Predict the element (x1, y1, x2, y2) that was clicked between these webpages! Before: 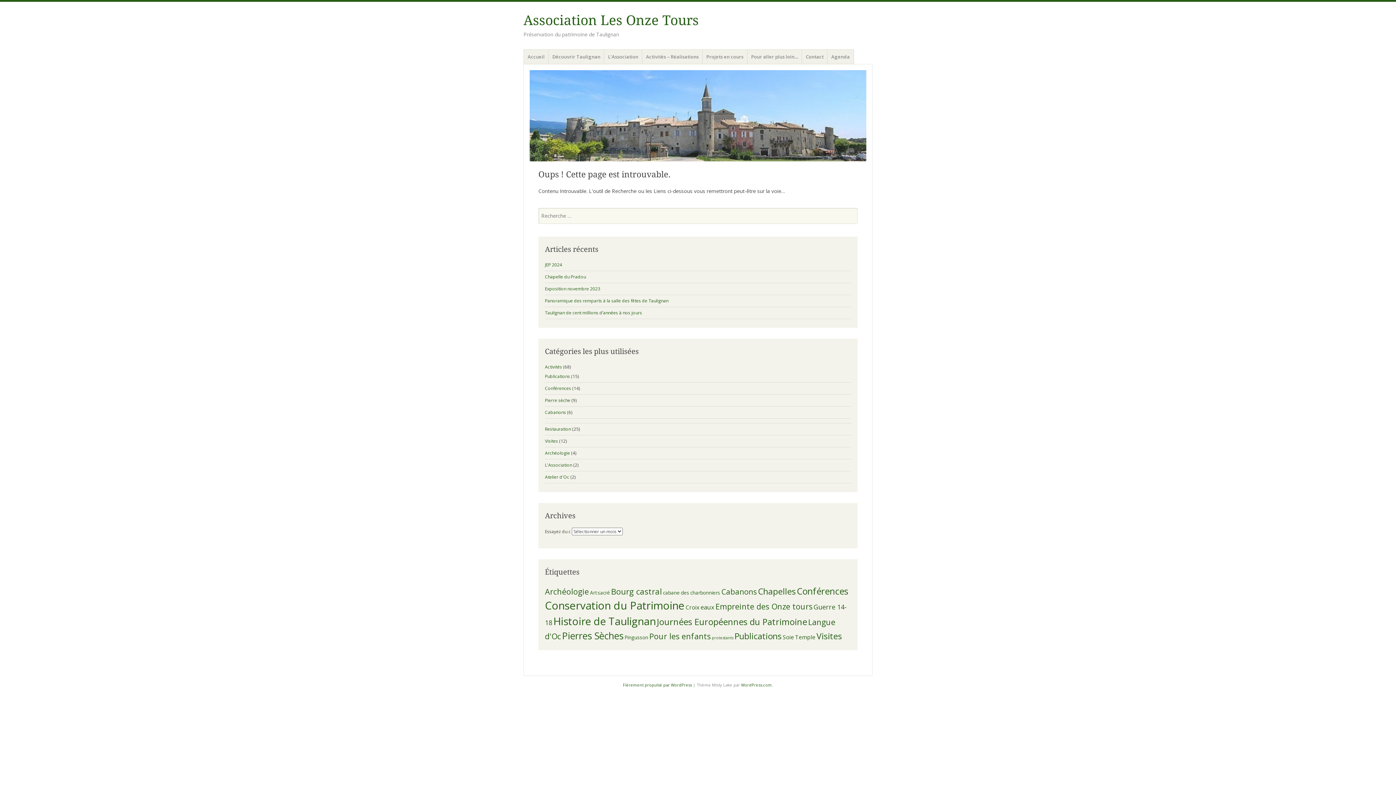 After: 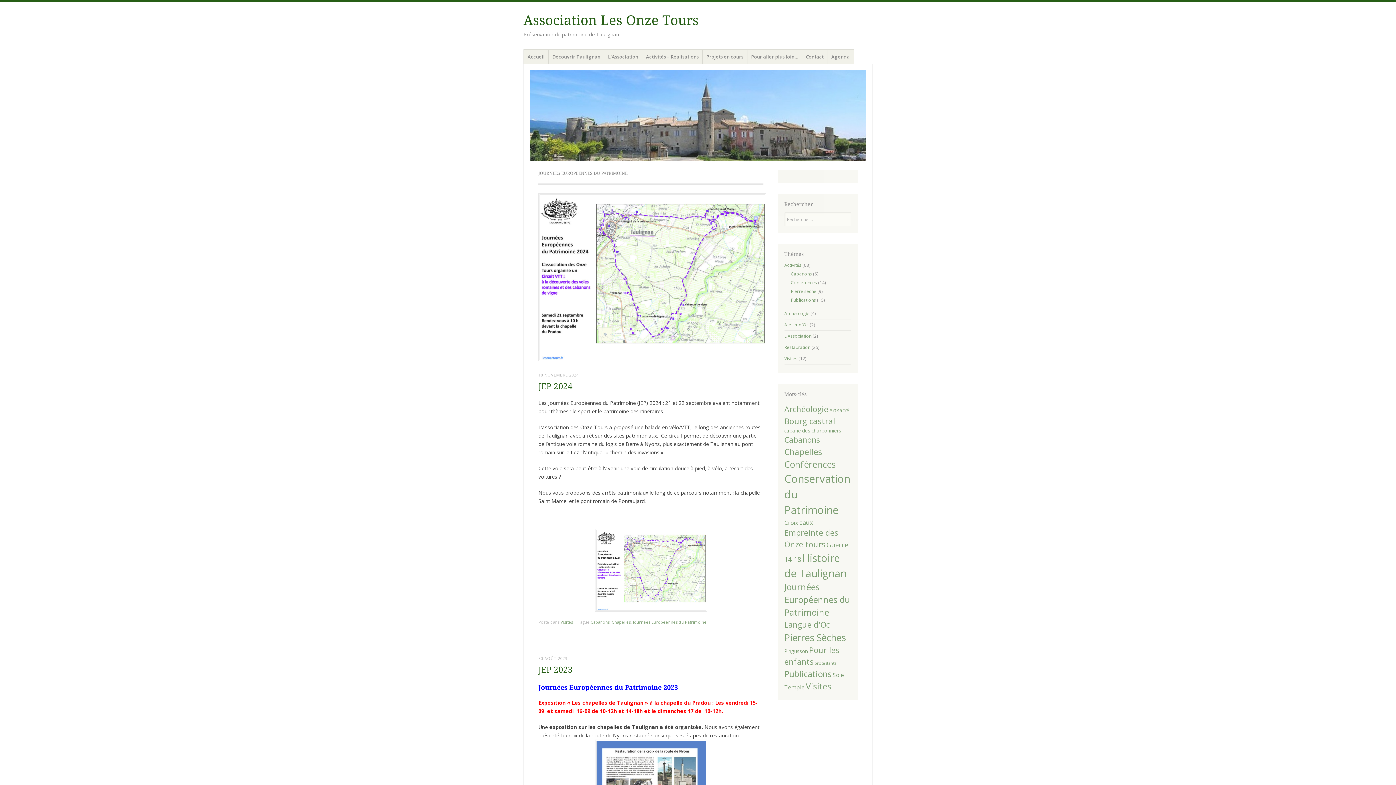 Action: bbox: (657, 616, 807, 628) label: Journées Européennes du Patrimoine (13 éléments)